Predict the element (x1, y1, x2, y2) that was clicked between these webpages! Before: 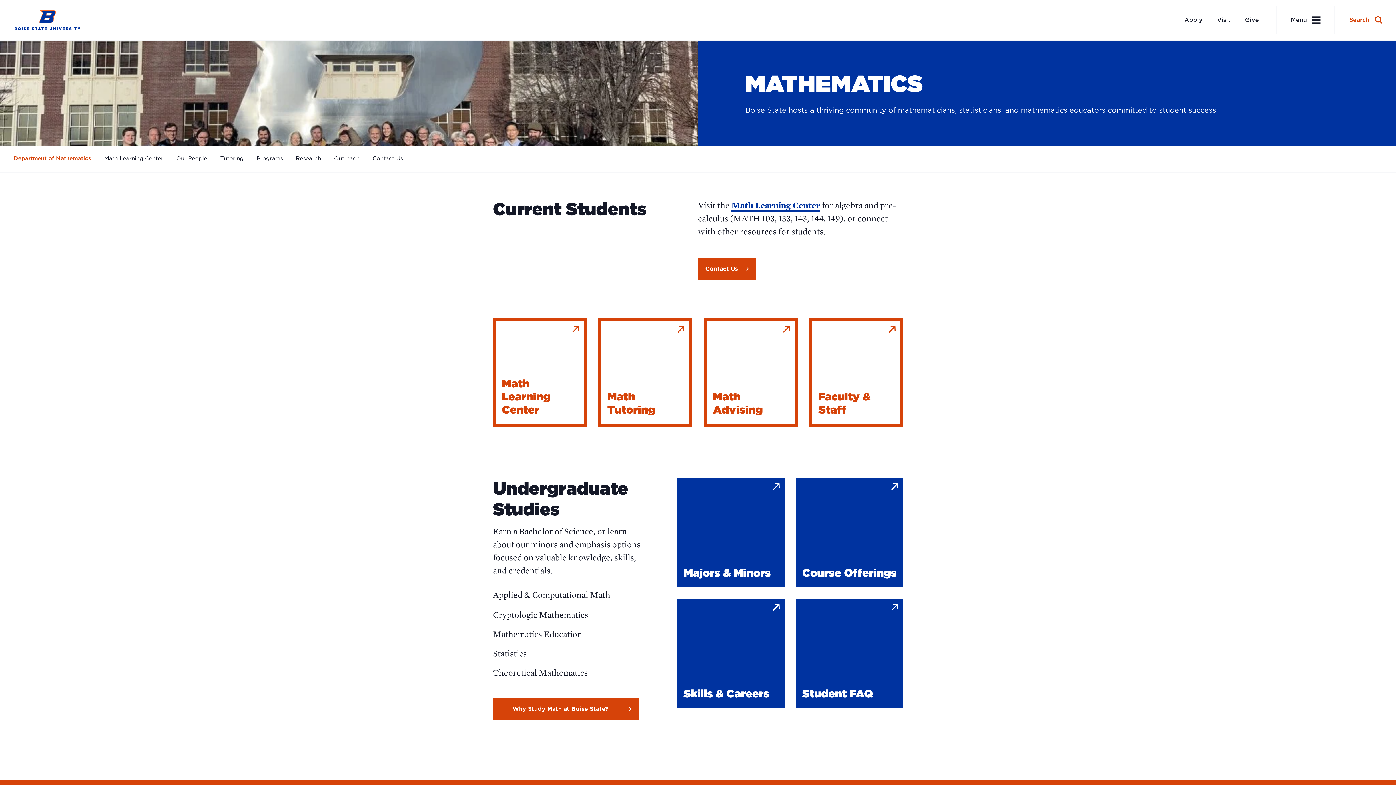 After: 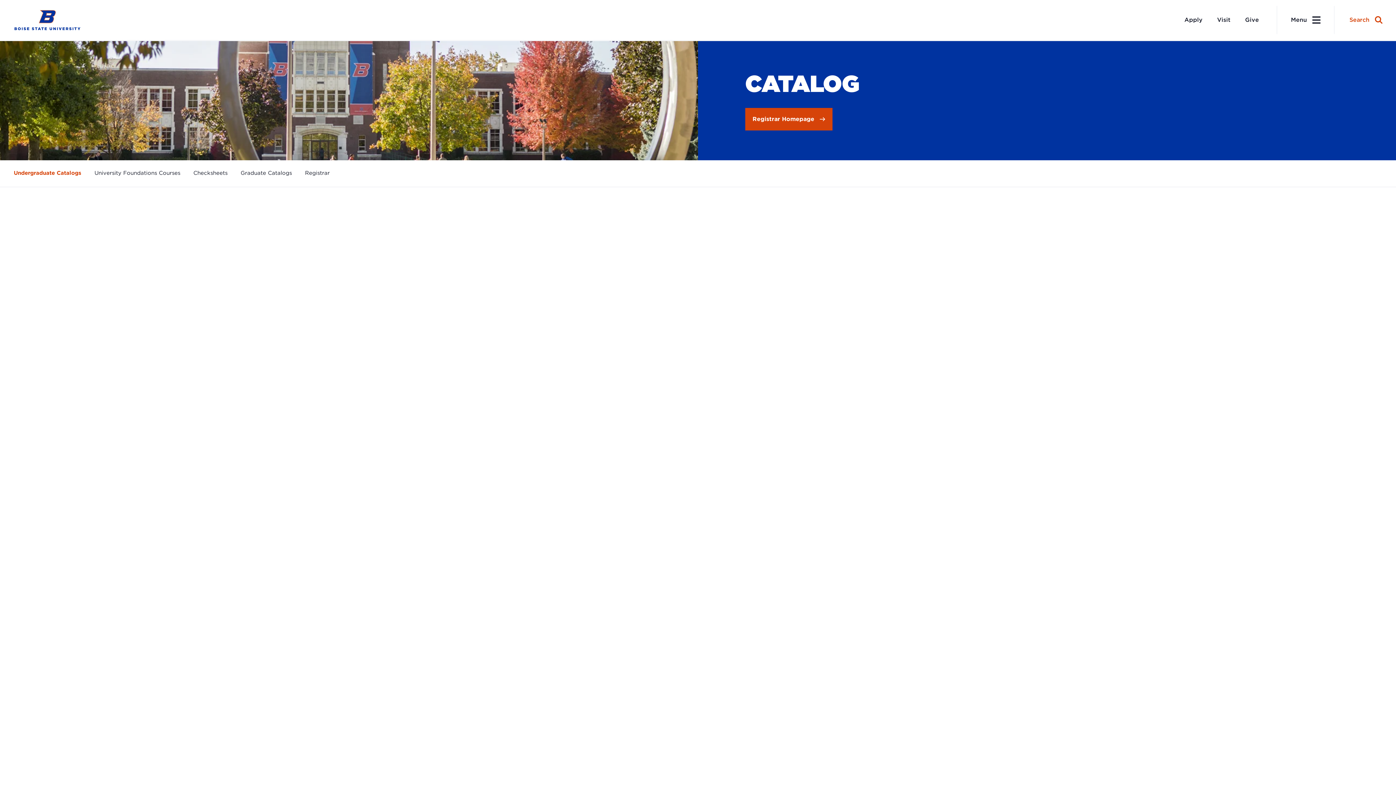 Action: label: Course Offerings
Course Offerings bbox: (796, 478, 903, 587)